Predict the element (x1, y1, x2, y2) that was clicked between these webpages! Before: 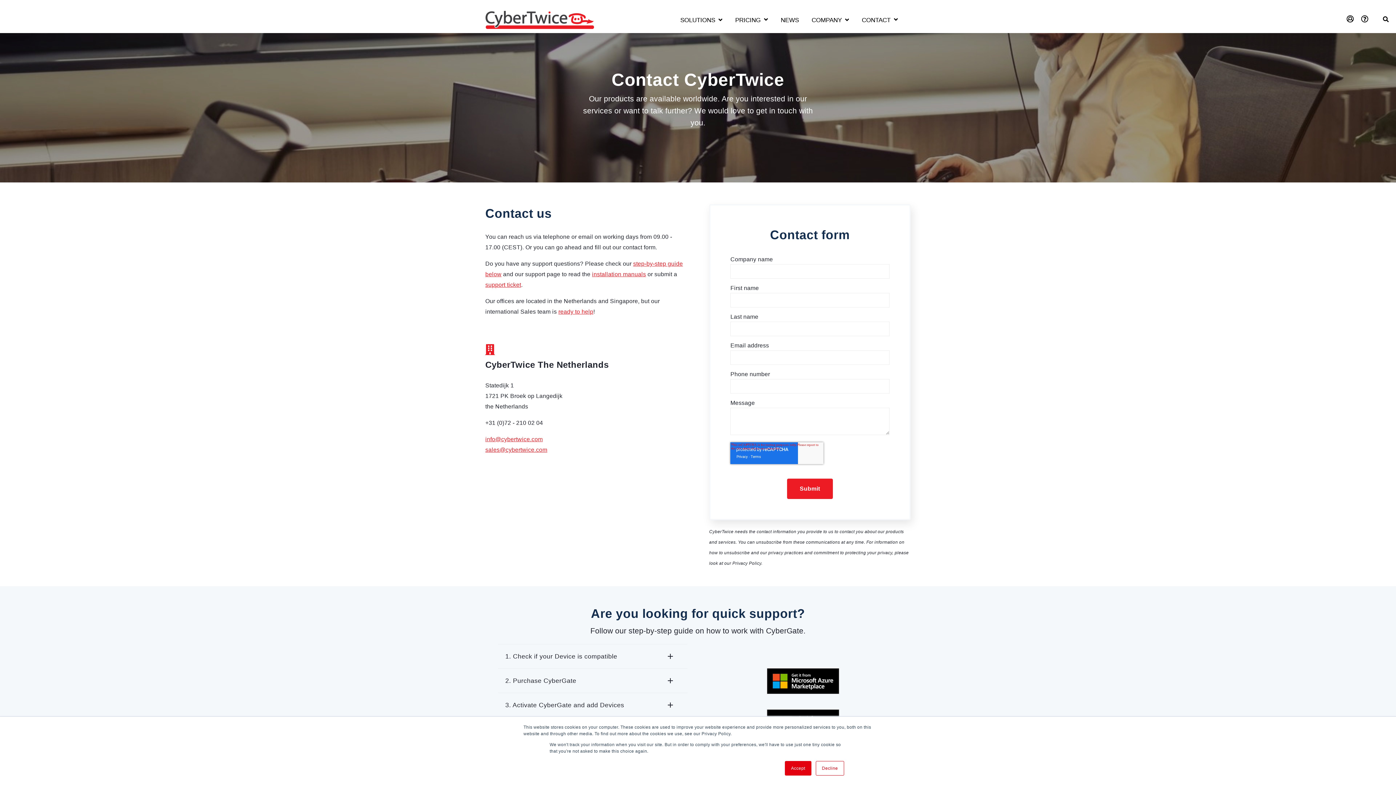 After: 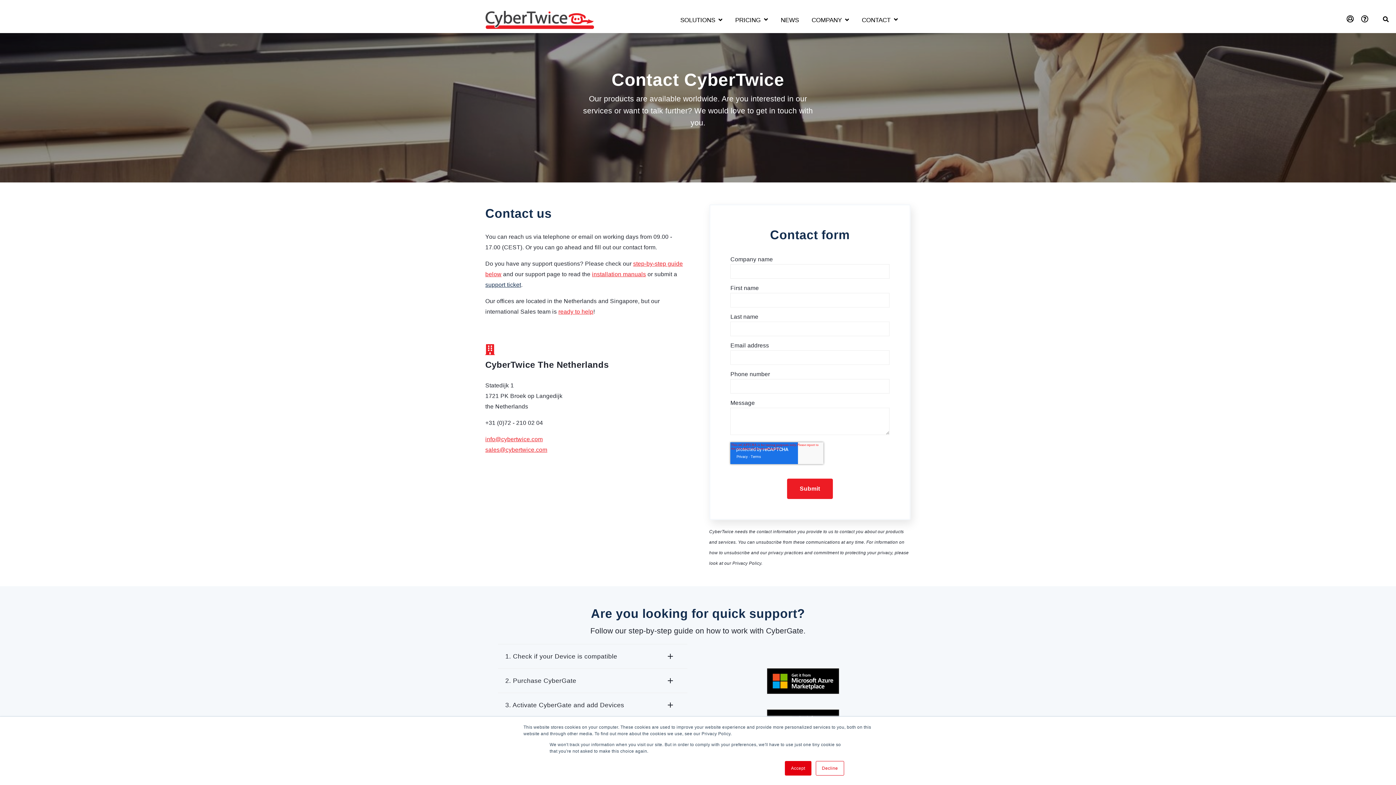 Action: label: support ticket bbox: (485, 281, 521, 288)